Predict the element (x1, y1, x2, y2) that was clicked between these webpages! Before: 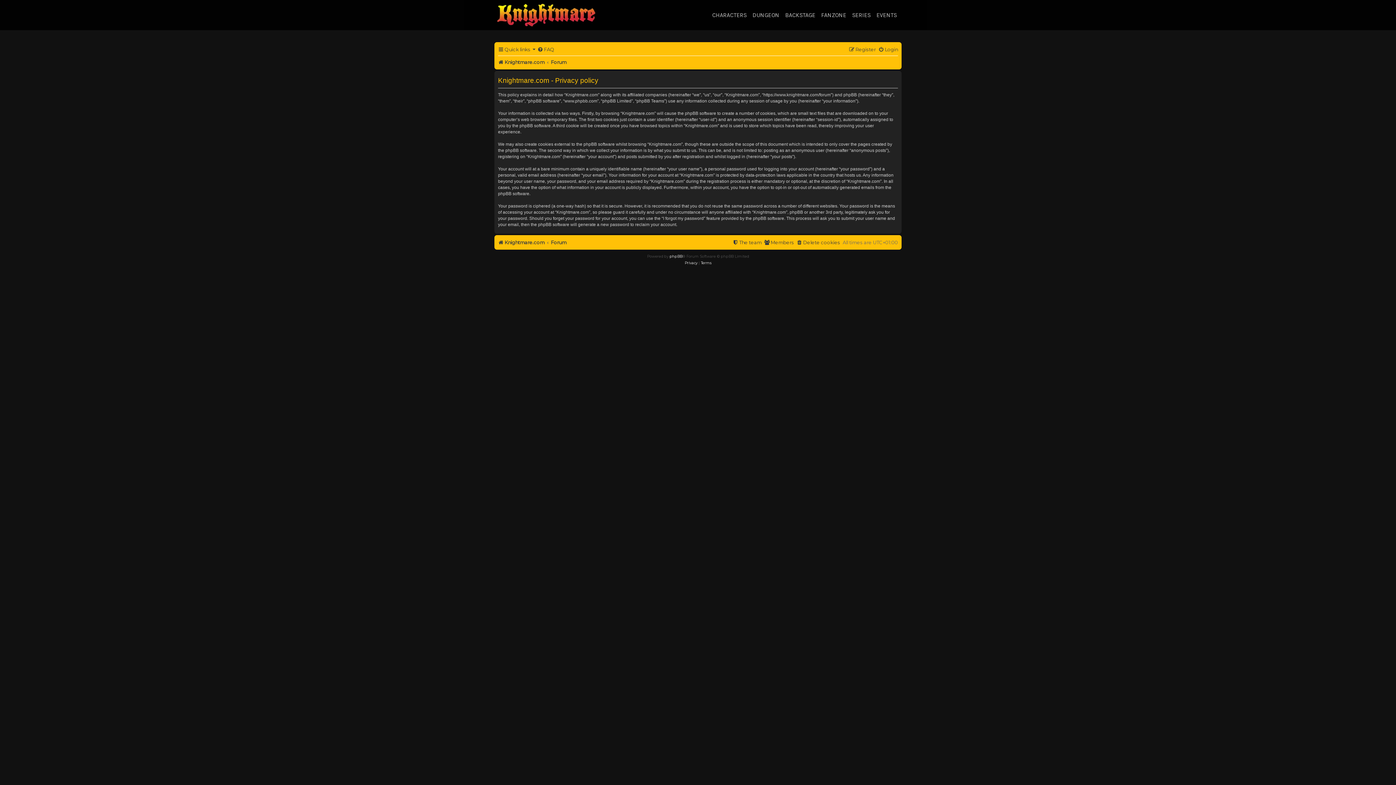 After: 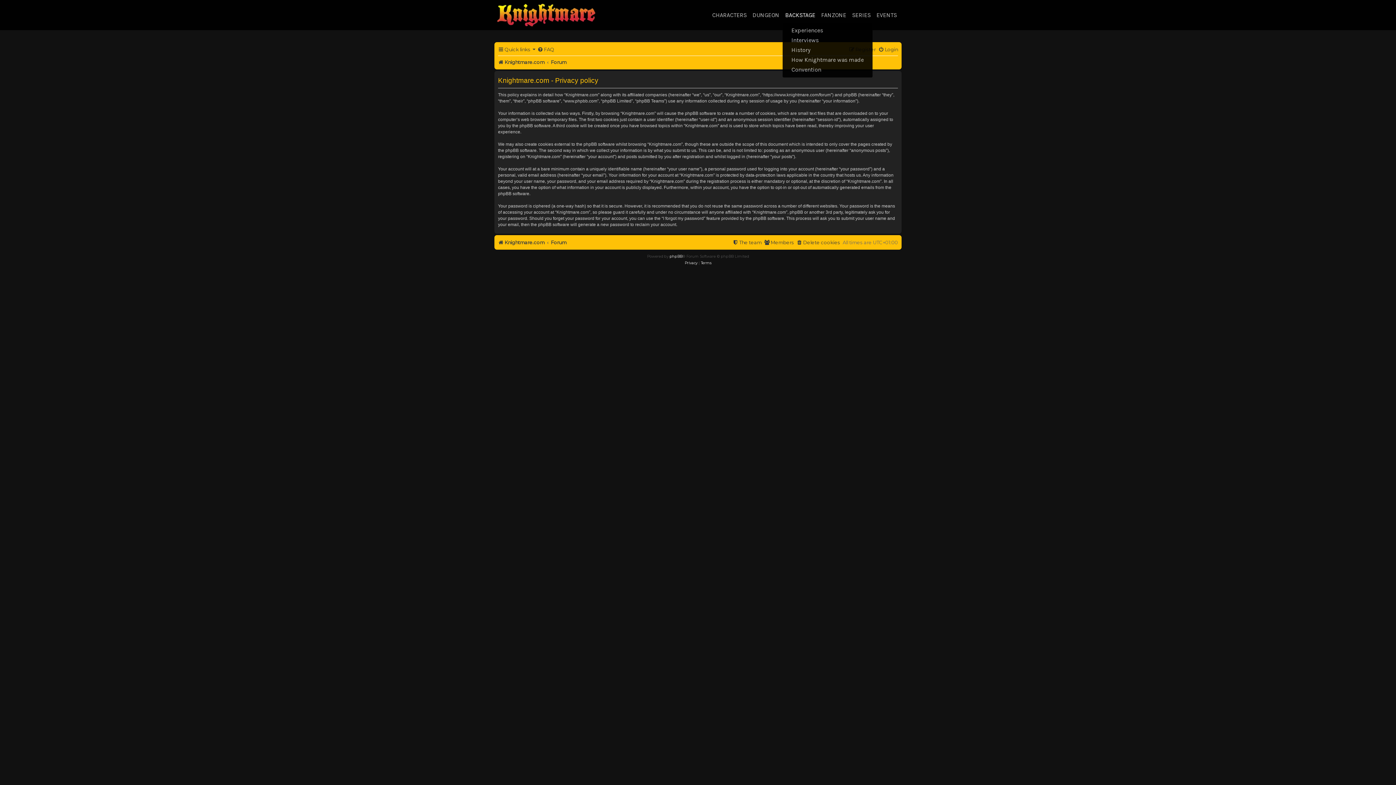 Action: bbox: (782, 8, 818, 21) label: BACKSTAGE